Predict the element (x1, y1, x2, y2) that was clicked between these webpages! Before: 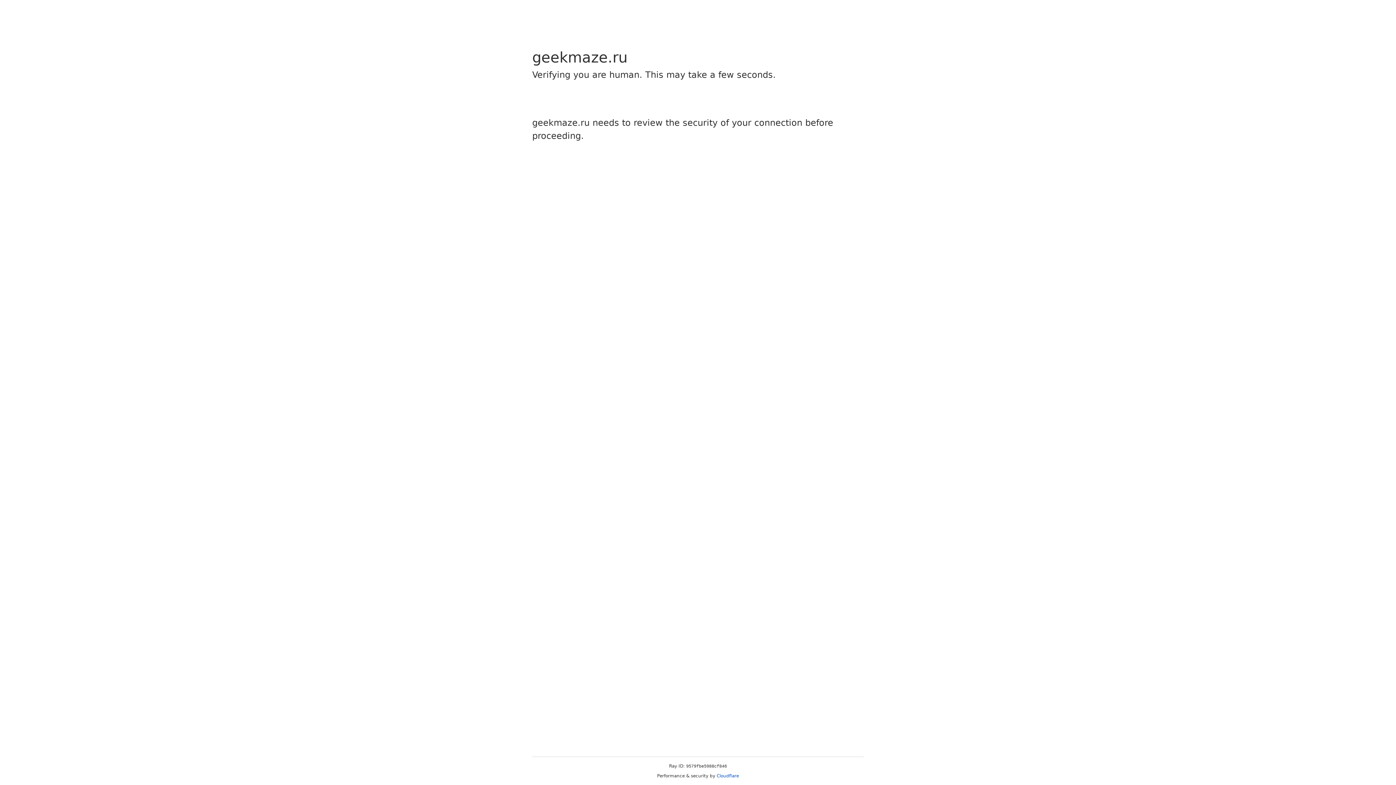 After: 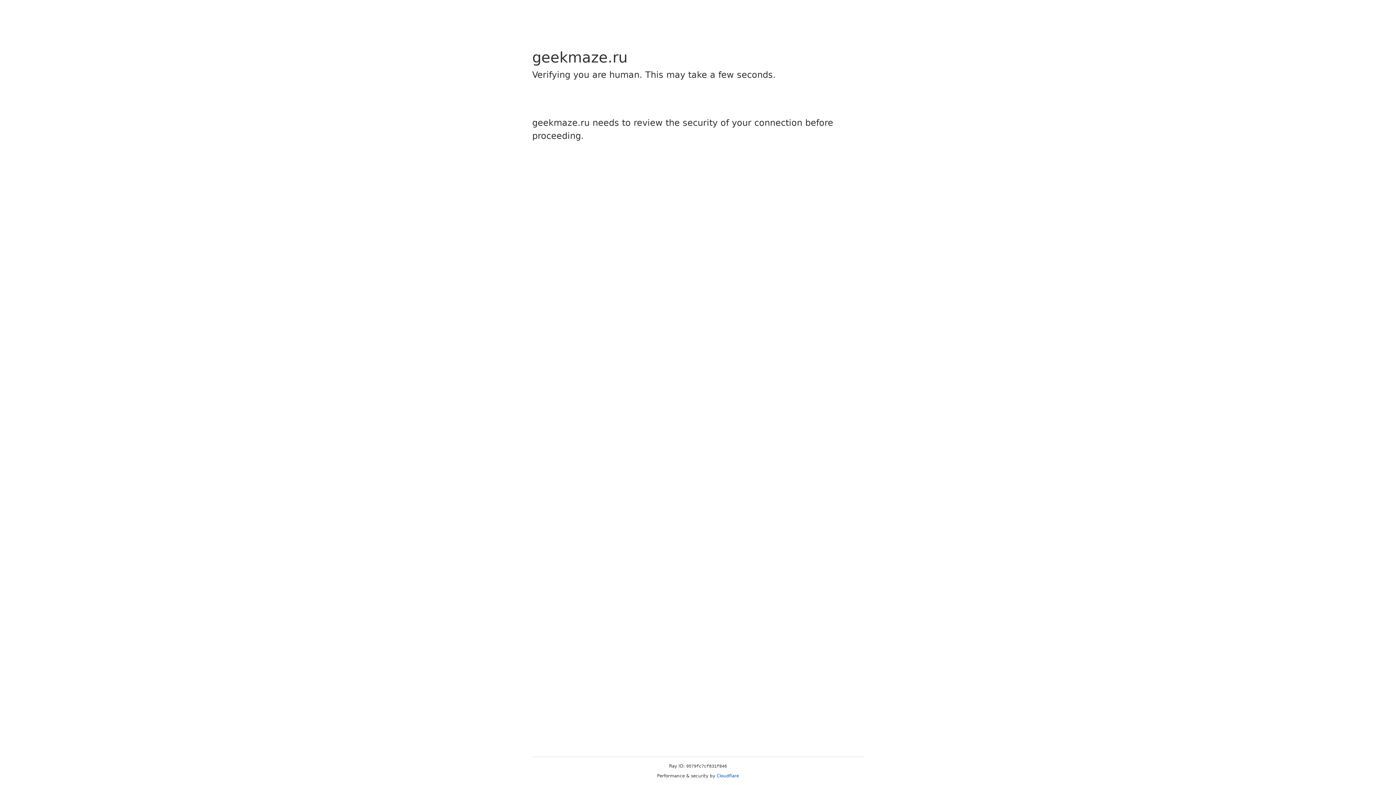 Action: label: Cloudflare bbox: (716, 773, 739, 778)